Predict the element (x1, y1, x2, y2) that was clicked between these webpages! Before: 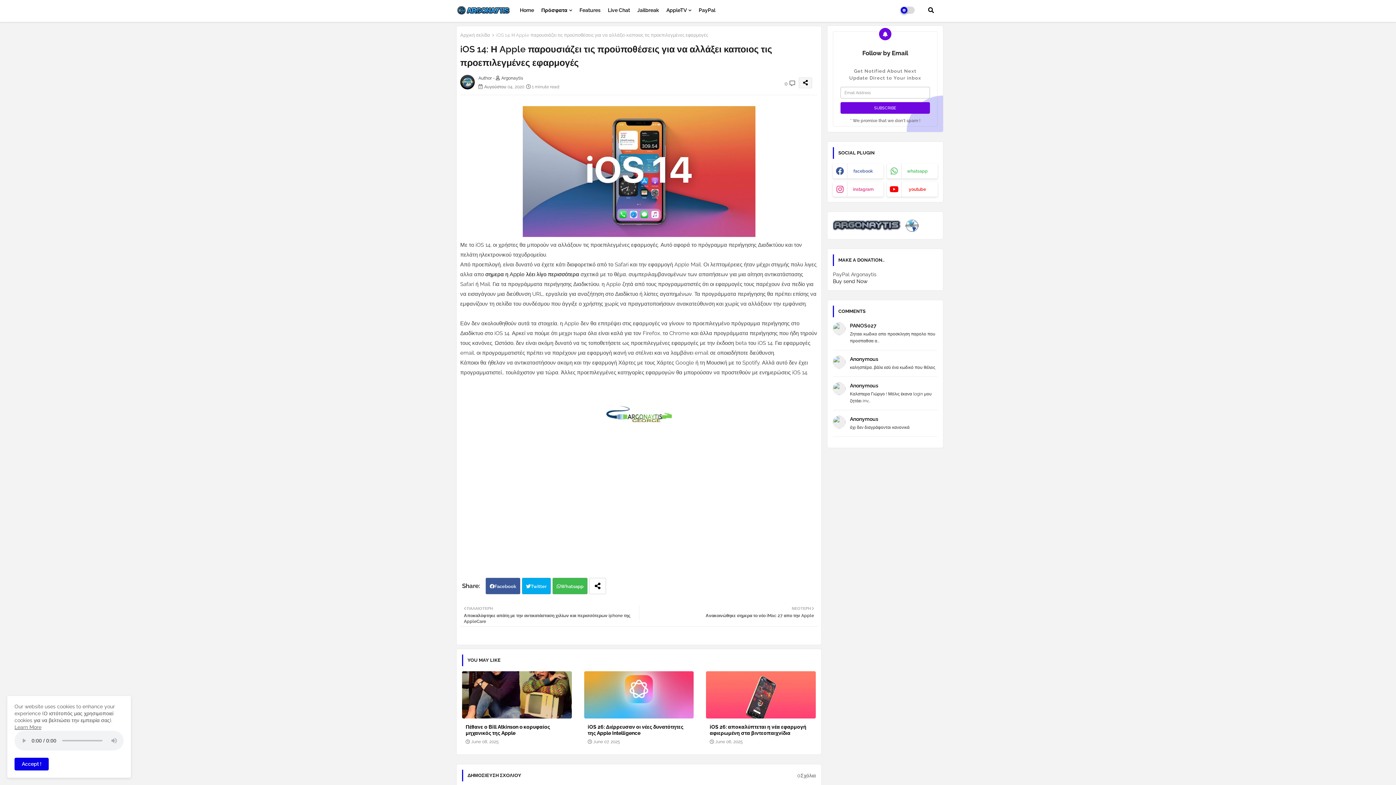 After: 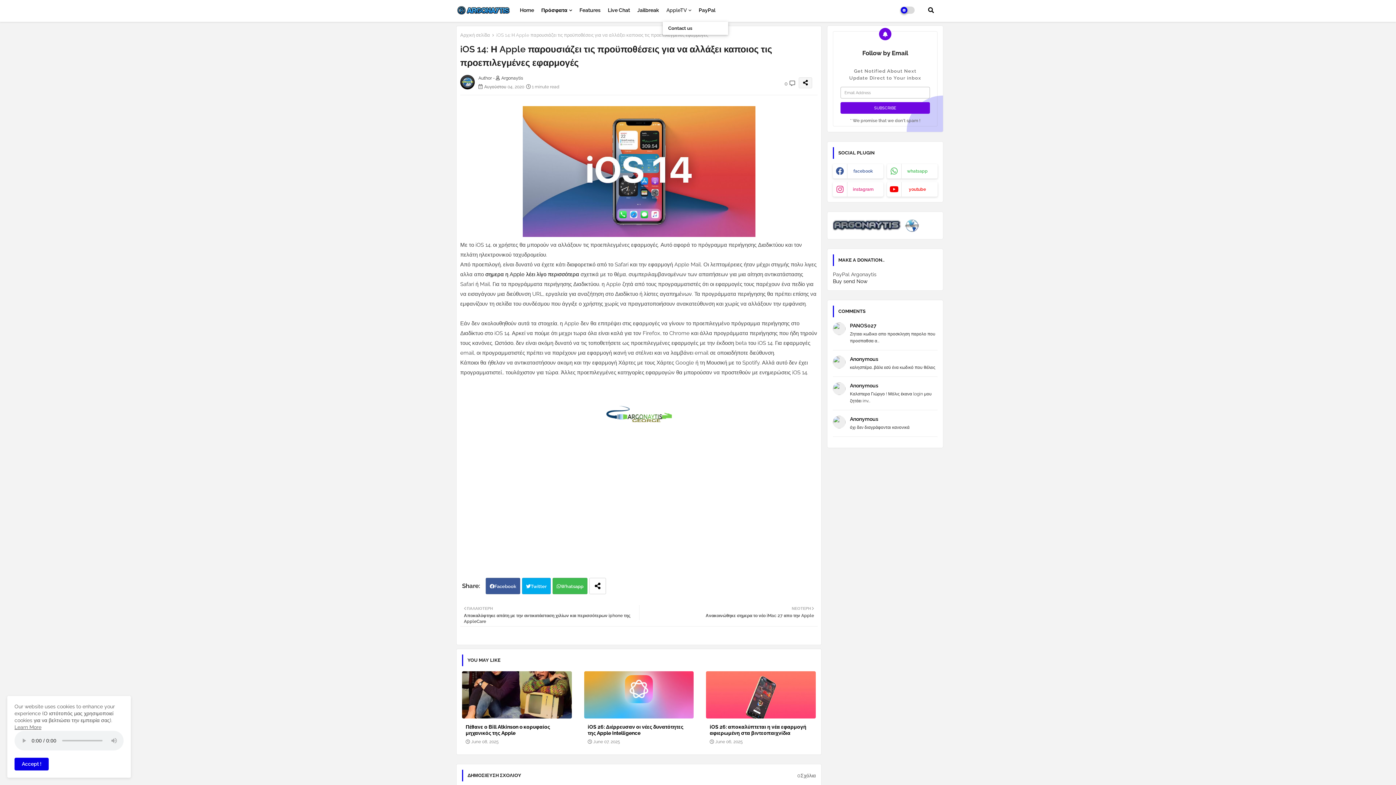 Action: bbox: (662, 0, 695, 20) label: AppleTV